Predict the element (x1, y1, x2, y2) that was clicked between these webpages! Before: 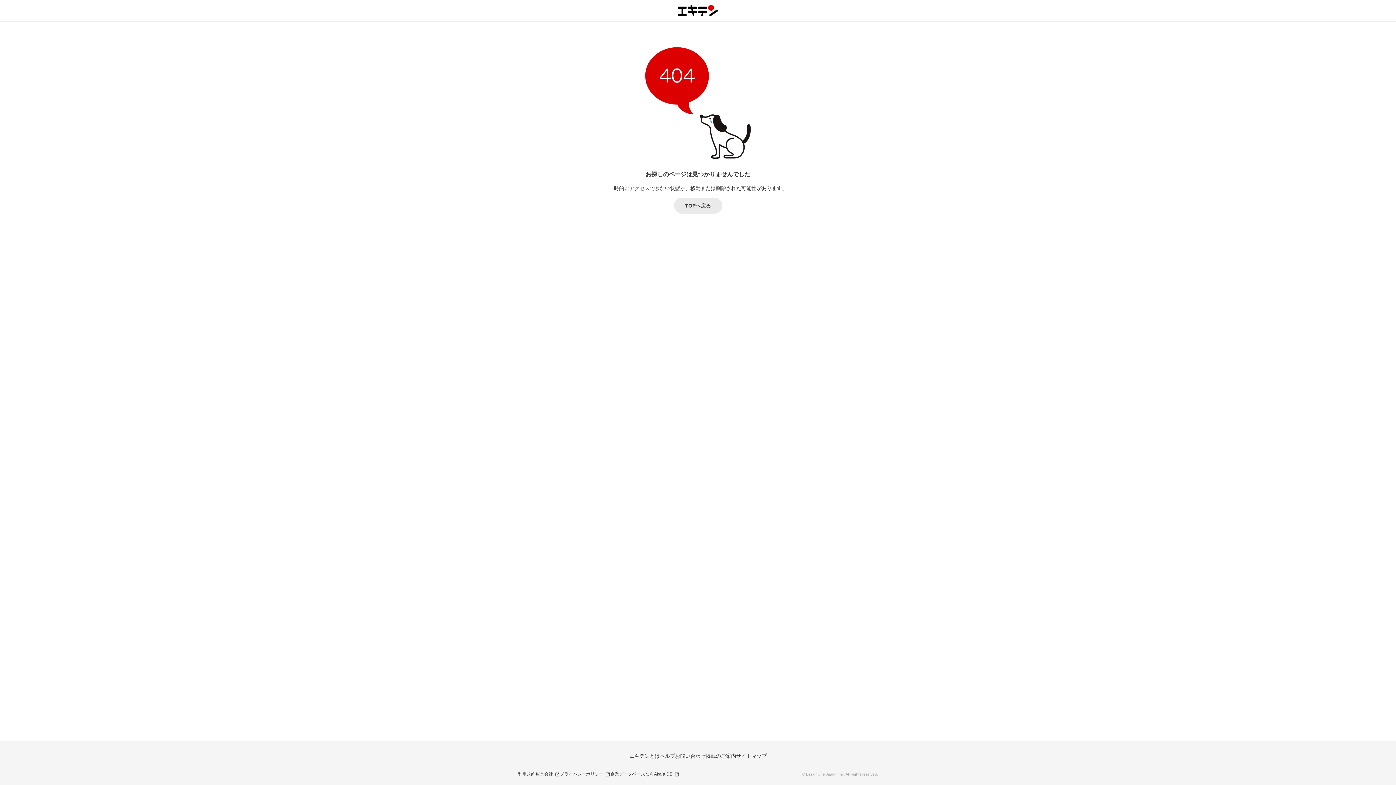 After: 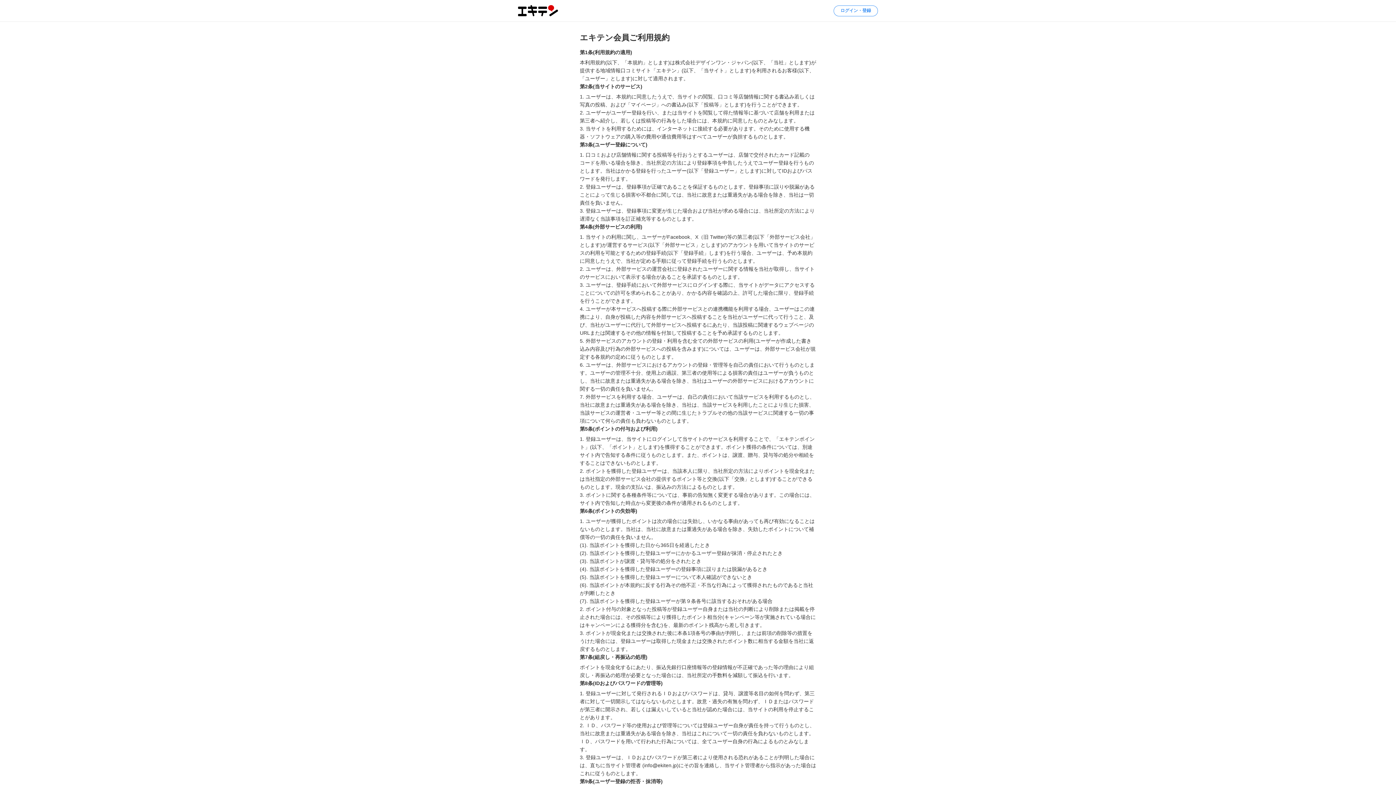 Action: label: 利用規約 bbox: (518, 772, 535, 777)